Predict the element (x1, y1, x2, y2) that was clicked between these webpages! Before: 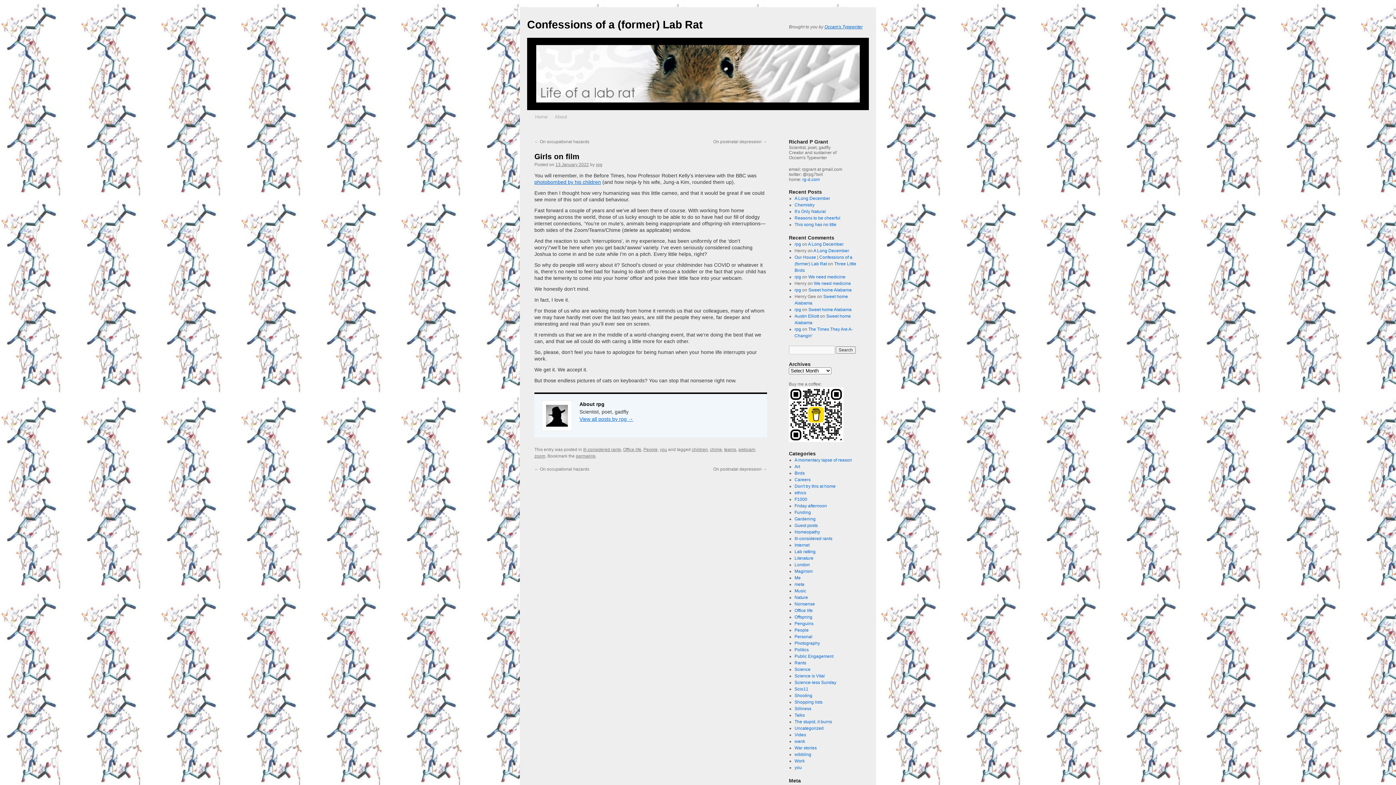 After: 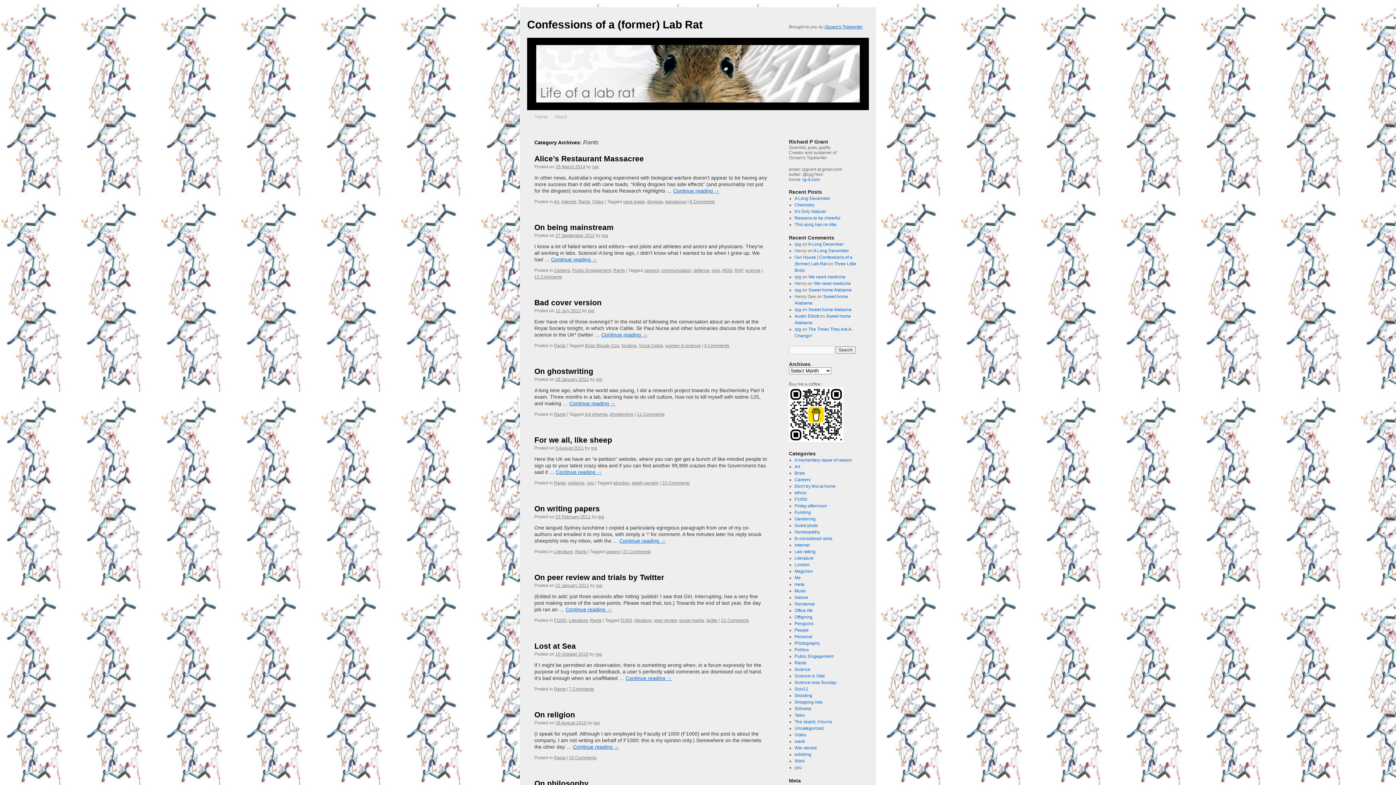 Action: label: Rants bbox: (794, 660, 806, 665)